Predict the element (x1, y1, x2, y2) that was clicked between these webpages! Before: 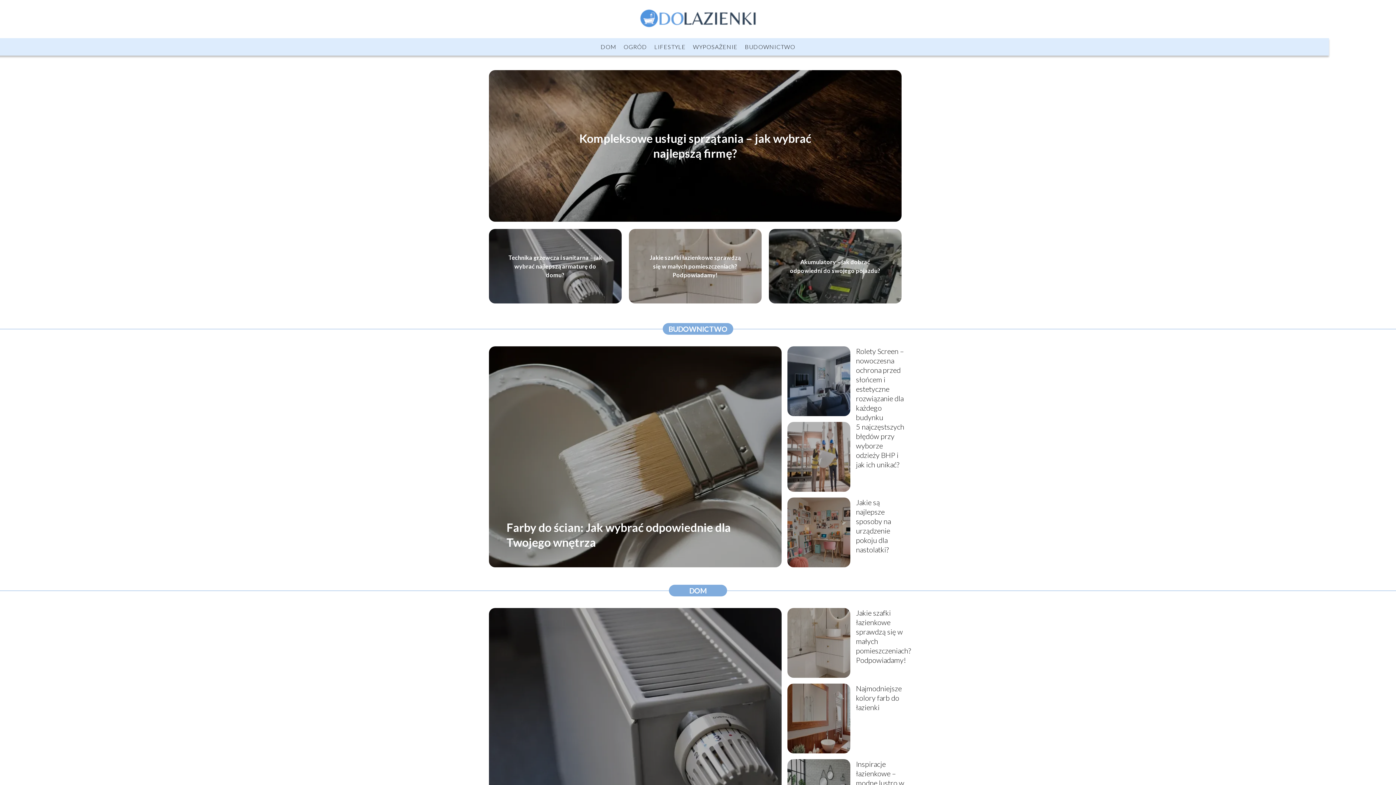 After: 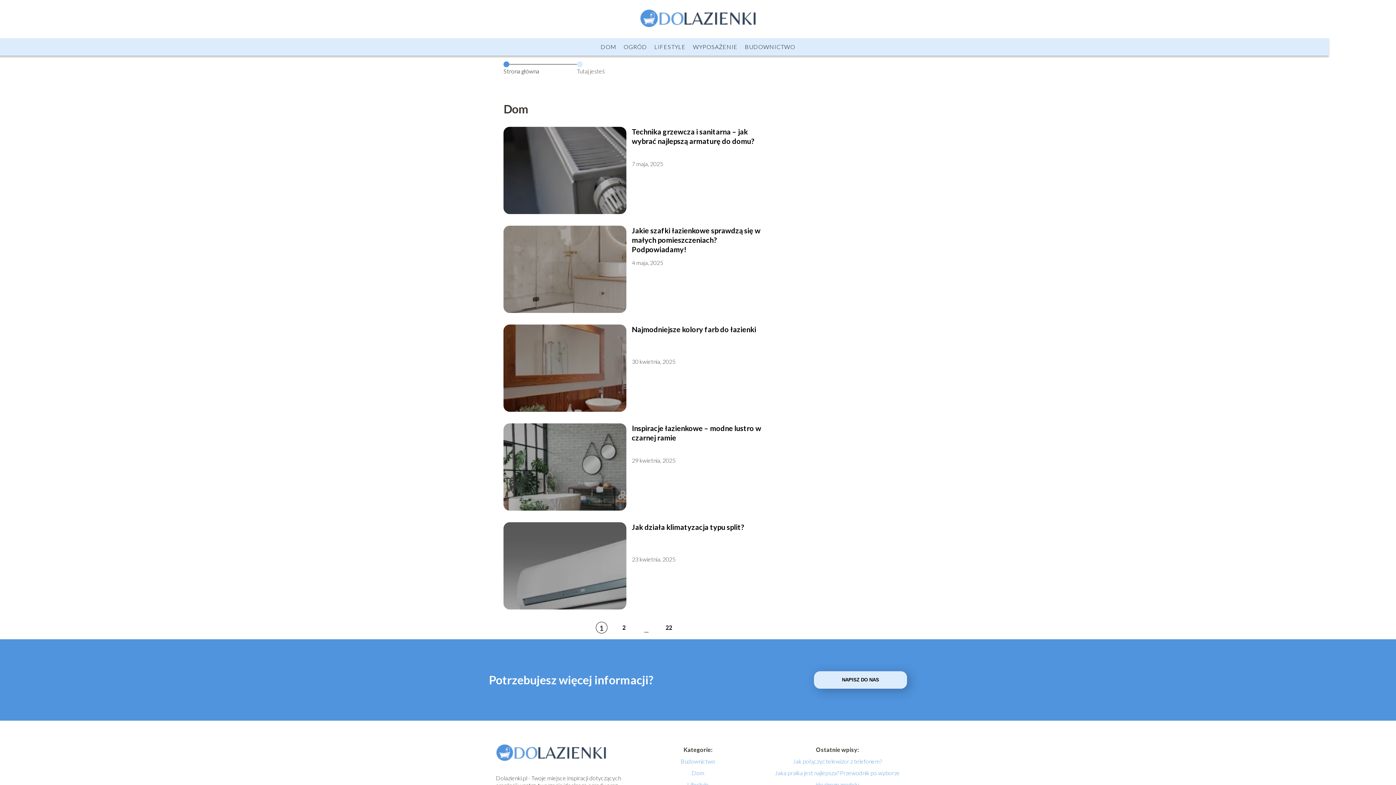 Action: bbox: (600, 43, 616, 50) label: DOM